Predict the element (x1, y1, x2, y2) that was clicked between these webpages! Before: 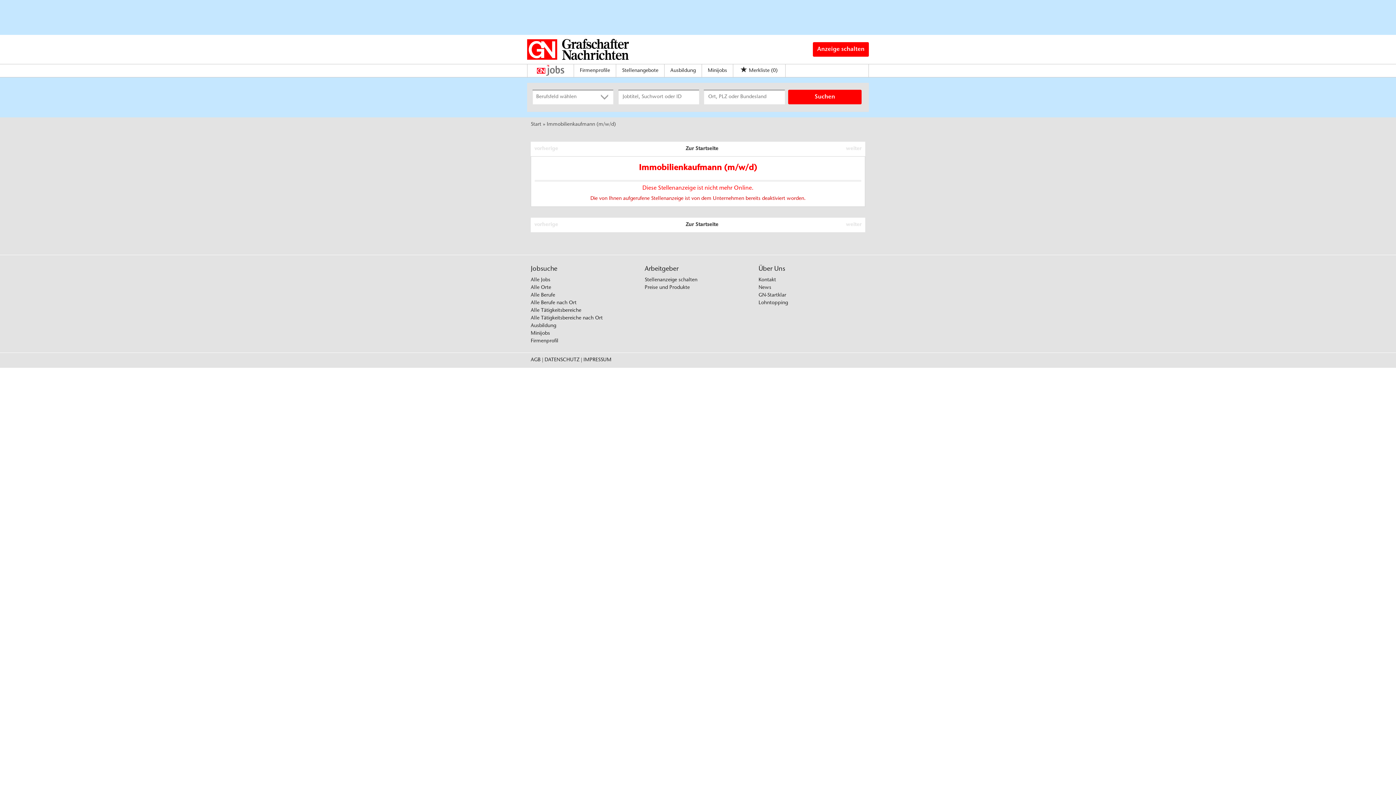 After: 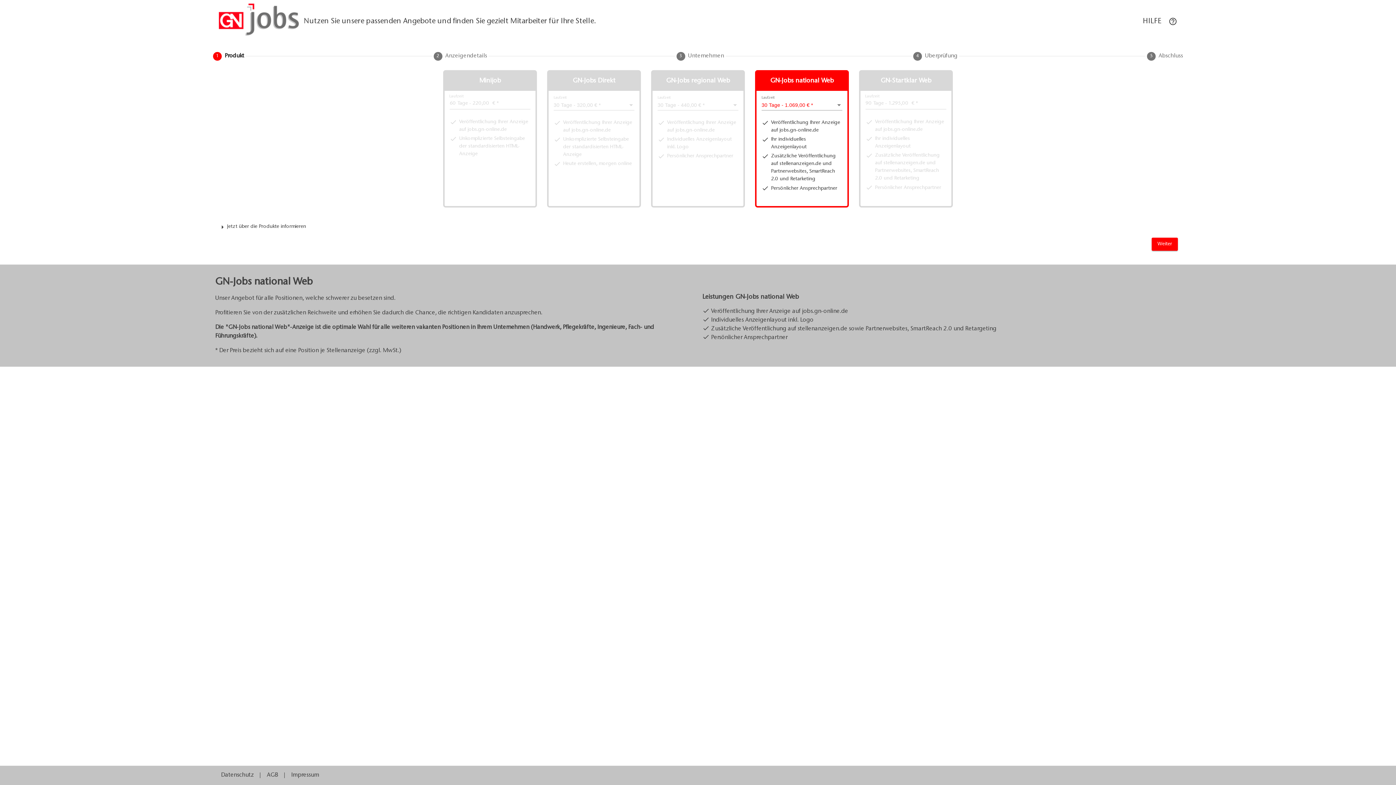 Action: label: Stellenanzeige schalten bbox: (644, 277, 697, 282)